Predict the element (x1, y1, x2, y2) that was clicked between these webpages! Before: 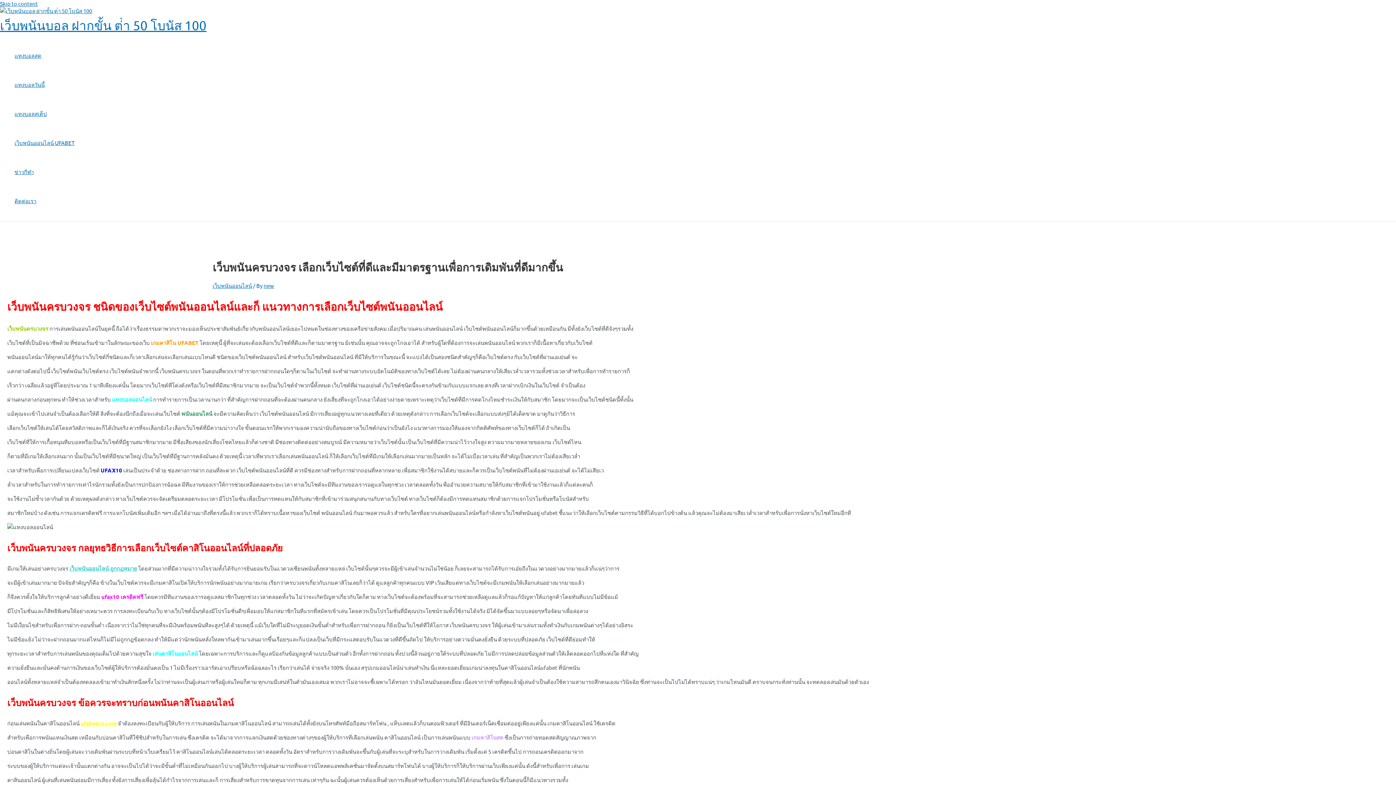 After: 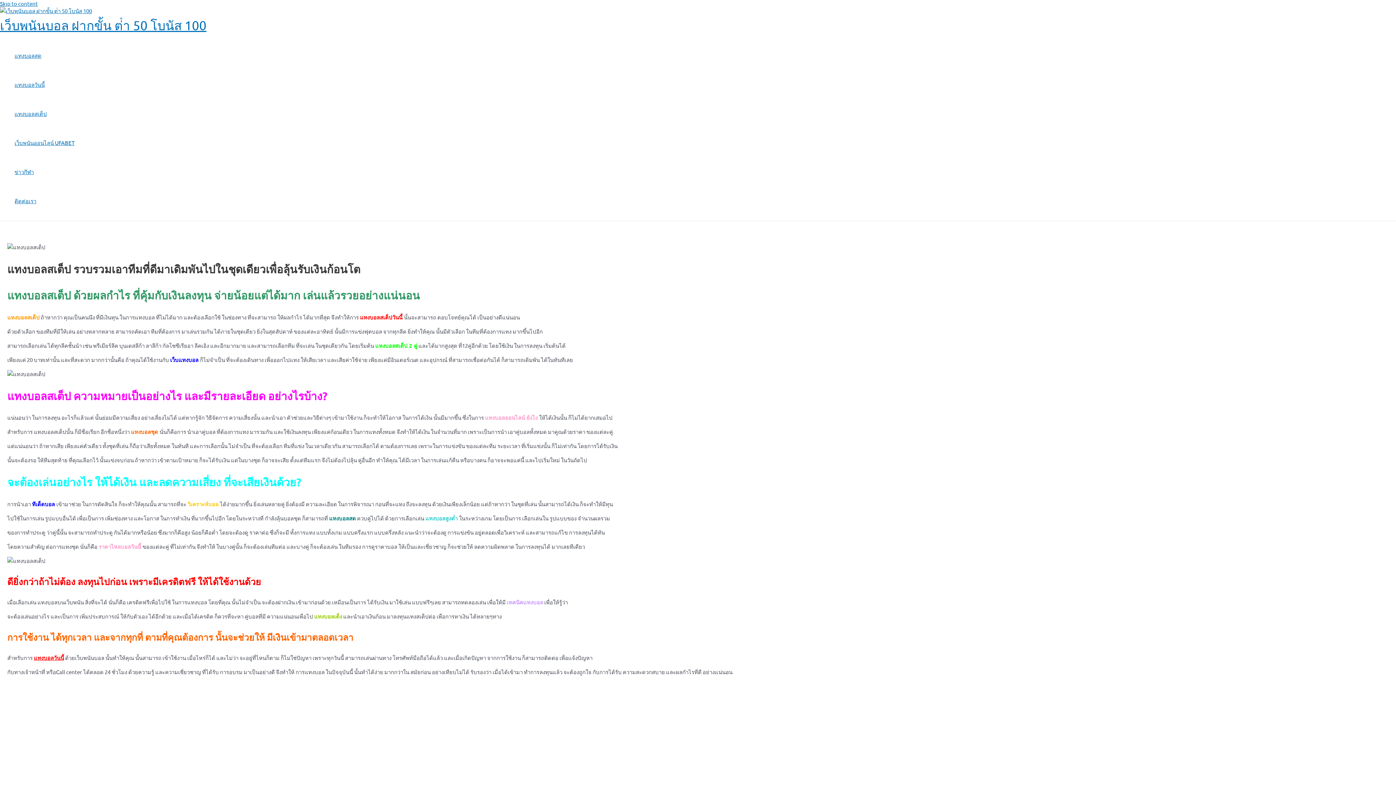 Action: bbox: (14, 99, 74, 128) label: แทงบอลสเต็ป